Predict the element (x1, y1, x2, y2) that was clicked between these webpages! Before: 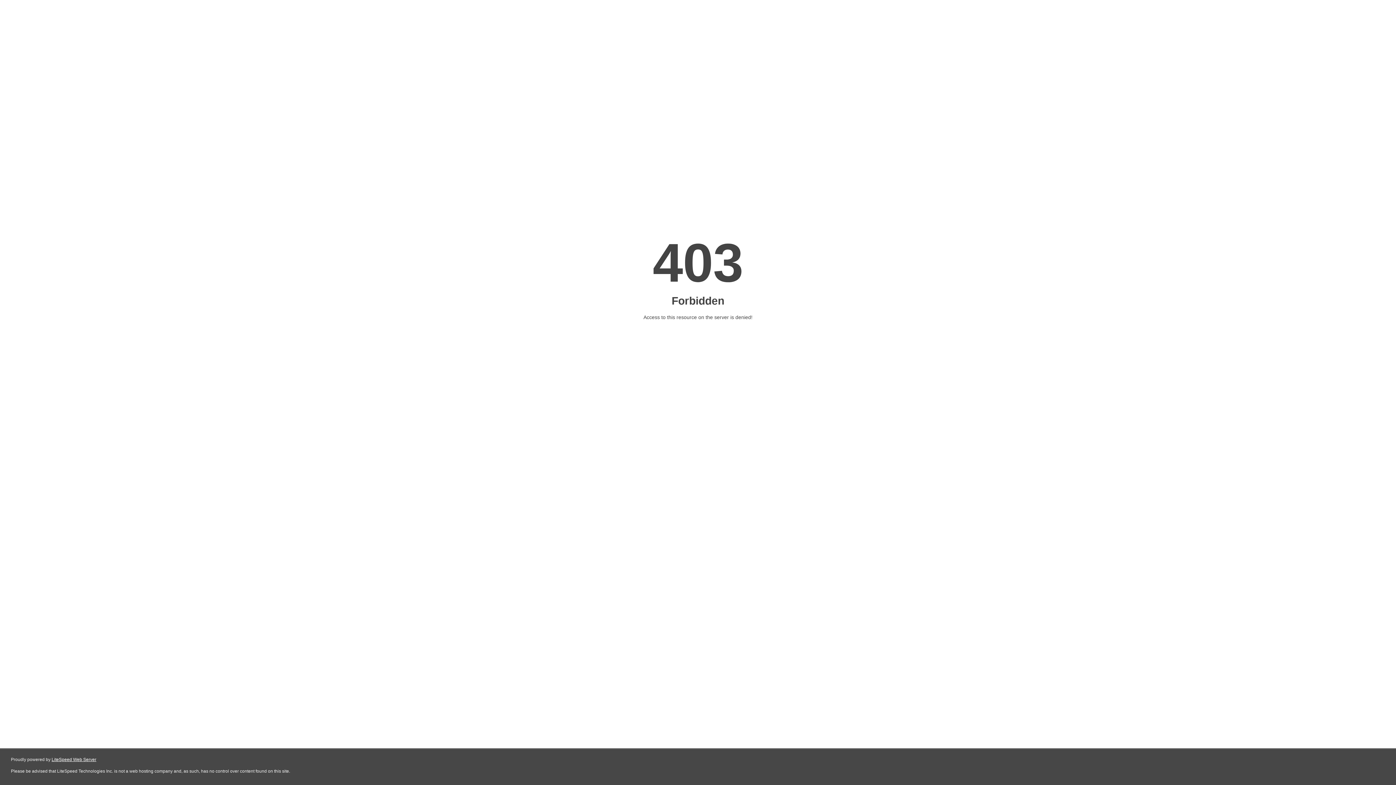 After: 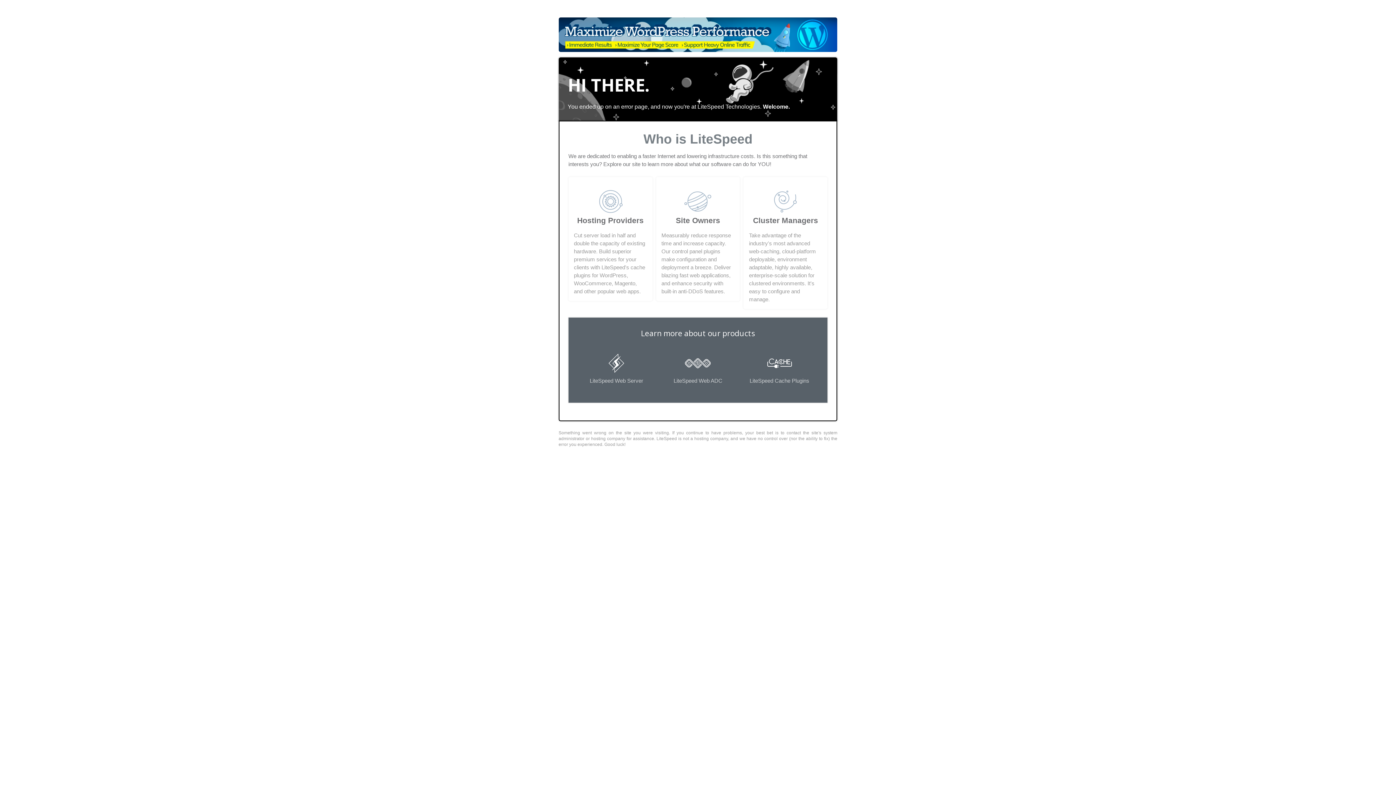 Action: bbox: (51, 757, 96, 762) label: LiteSpeed Web Server